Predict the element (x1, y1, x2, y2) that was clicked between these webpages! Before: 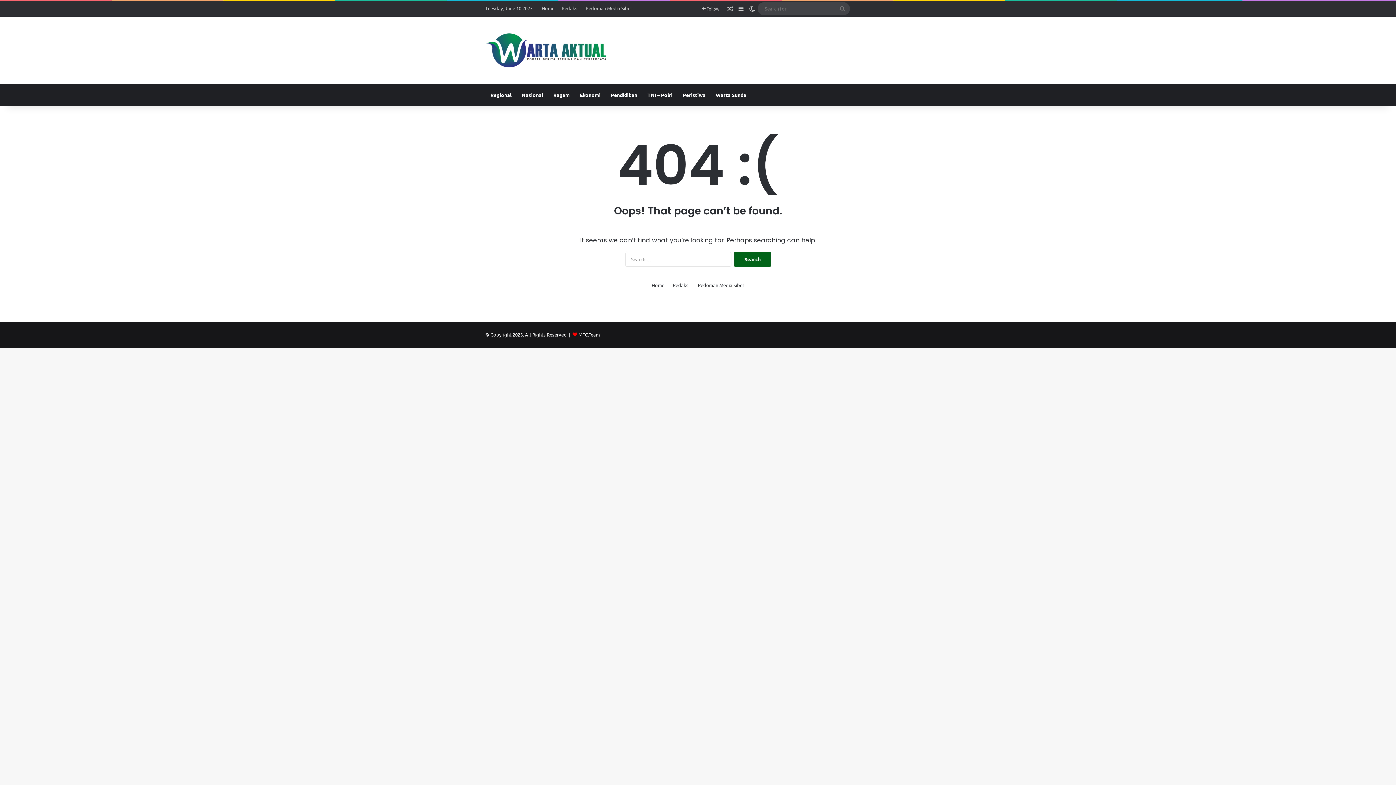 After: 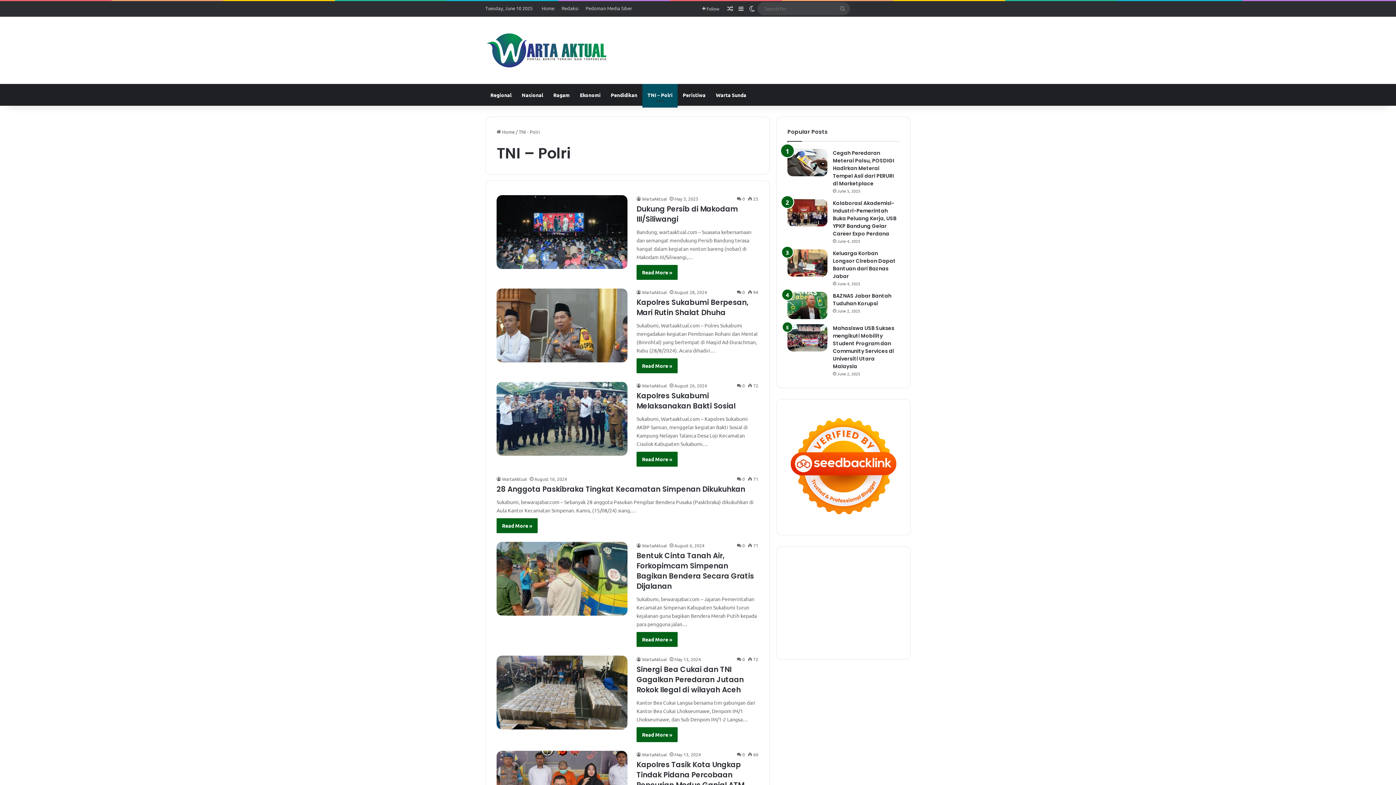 Action: label: TNI – Polri bbox: (642, 83, 677, 105)